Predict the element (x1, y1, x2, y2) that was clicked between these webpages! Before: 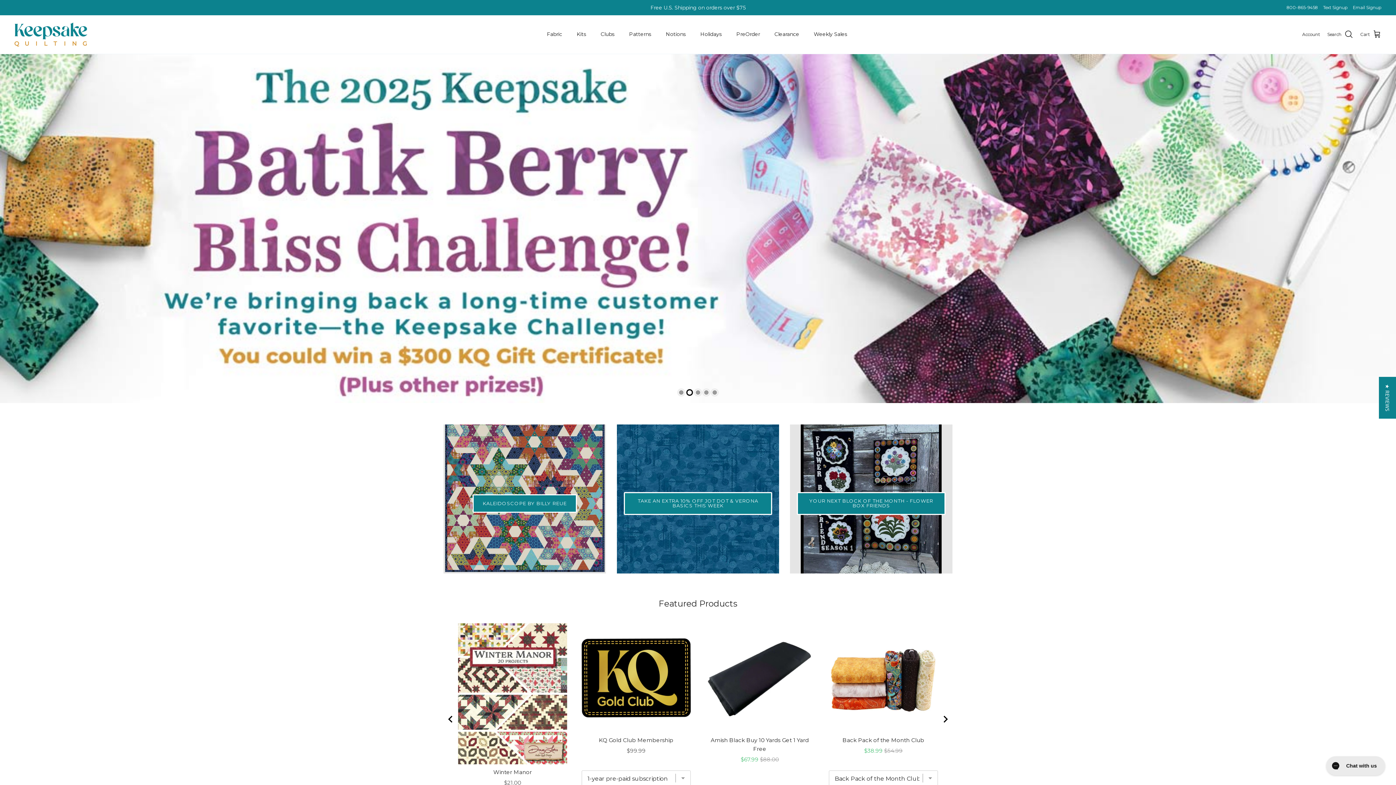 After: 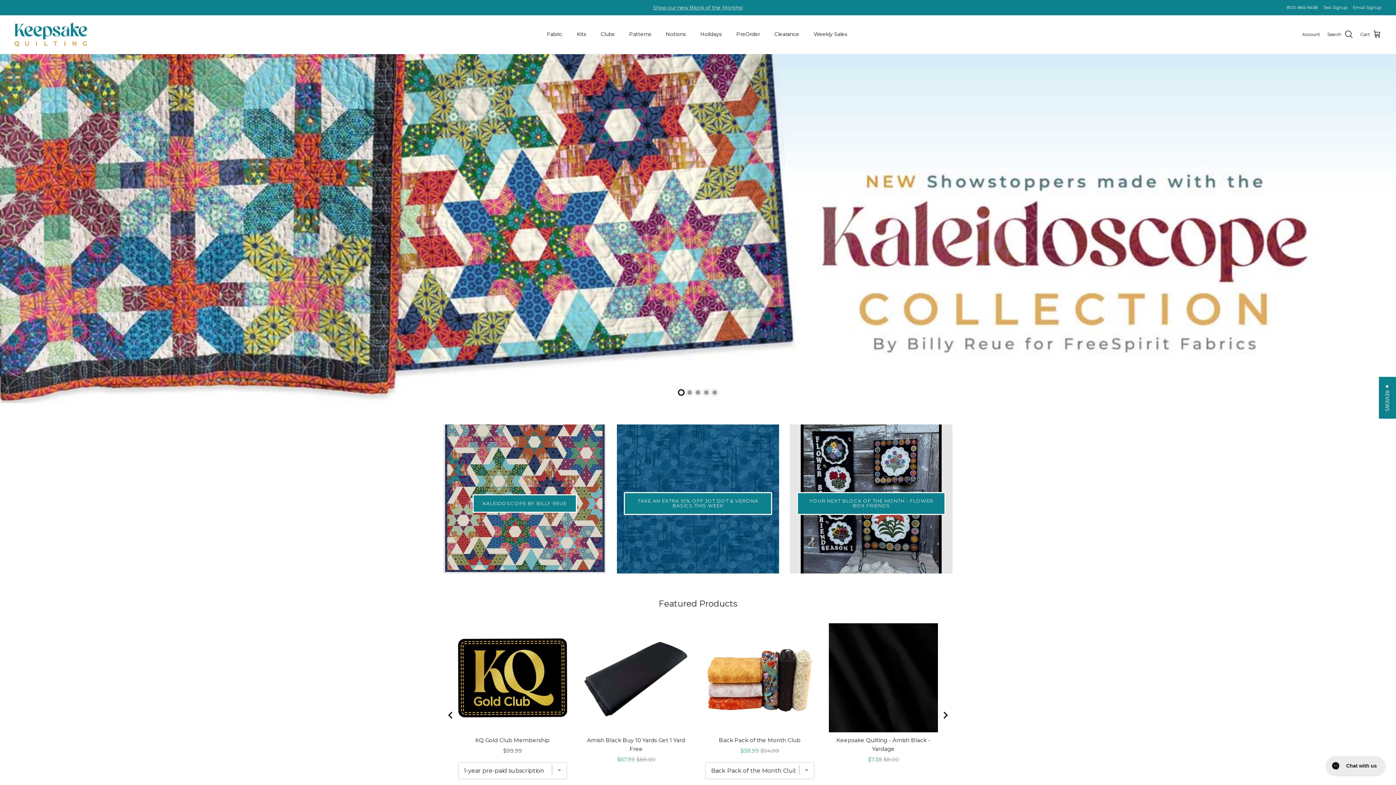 Action: bbox: (14, 22, 87, 46)